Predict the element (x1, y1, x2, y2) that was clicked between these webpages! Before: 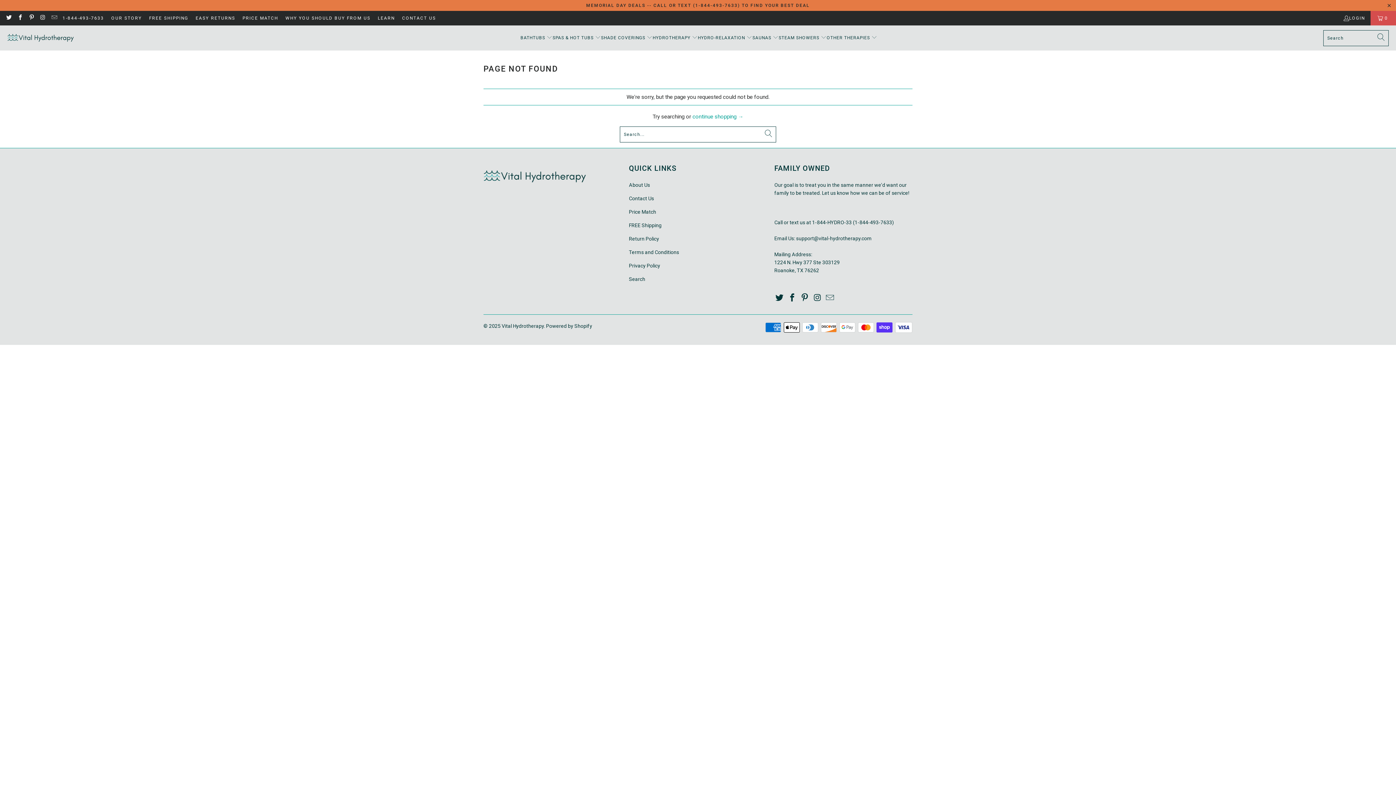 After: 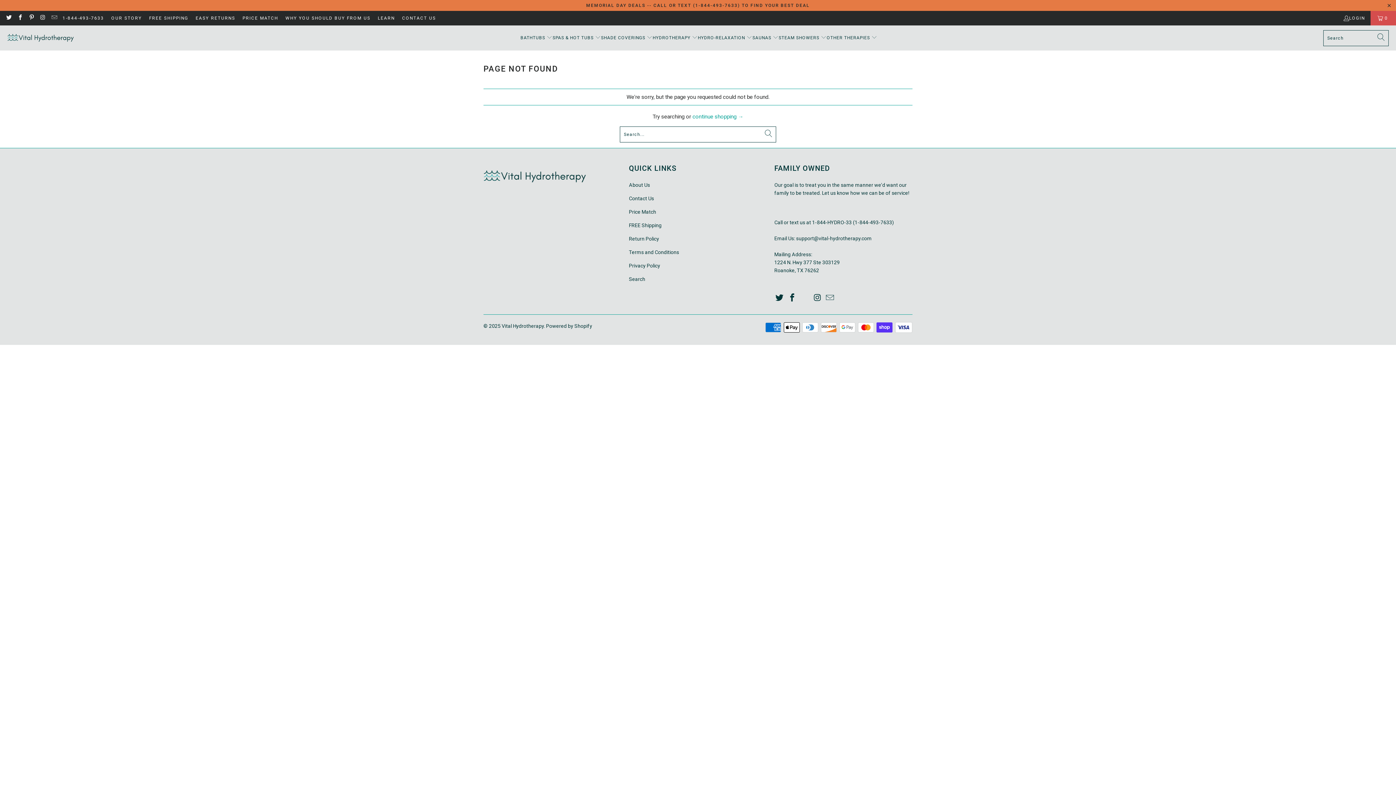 Action: bbox: (799, 293, 810, 302)